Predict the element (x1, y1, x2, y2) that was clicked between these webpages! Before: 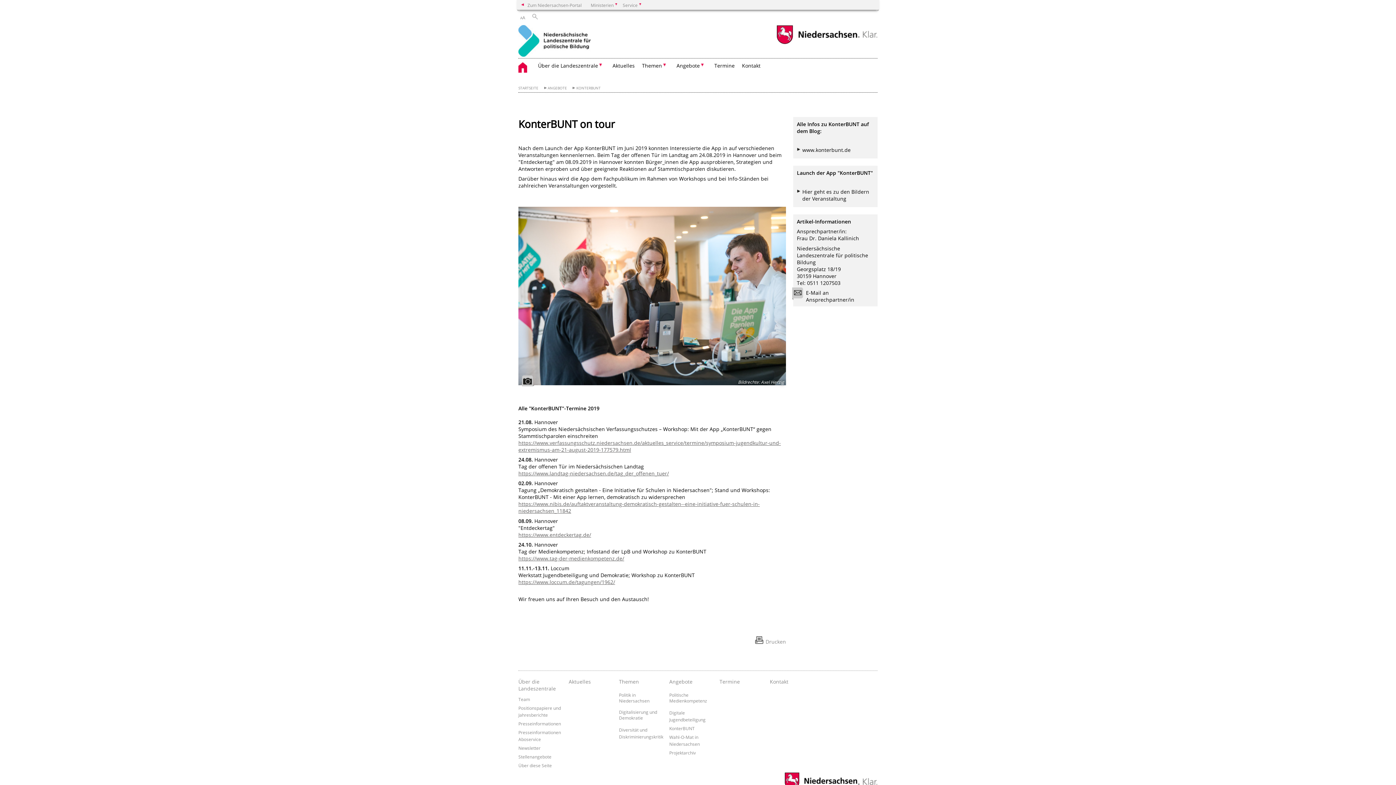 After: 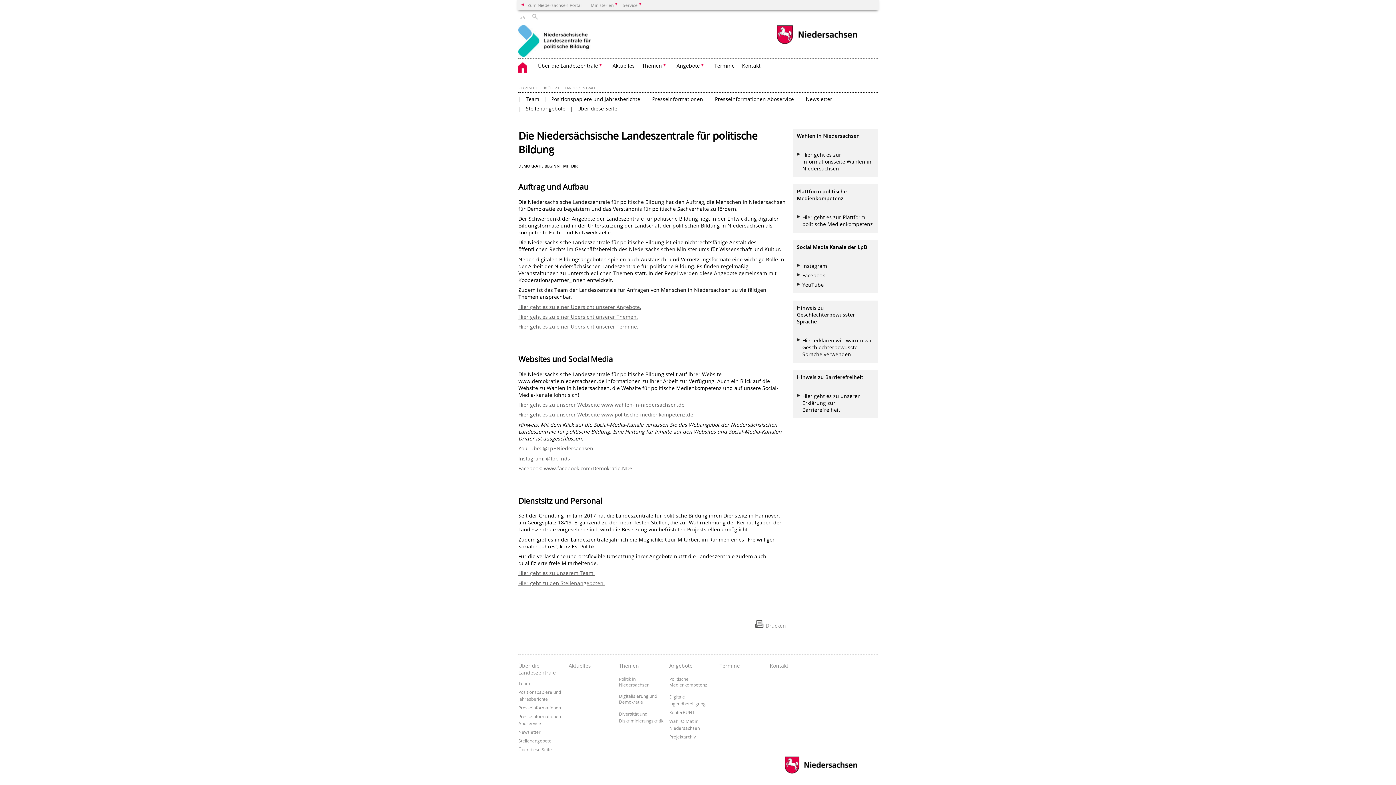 Action: bbox: (518, 678, 565, 696) label: Über die Landeszentrale